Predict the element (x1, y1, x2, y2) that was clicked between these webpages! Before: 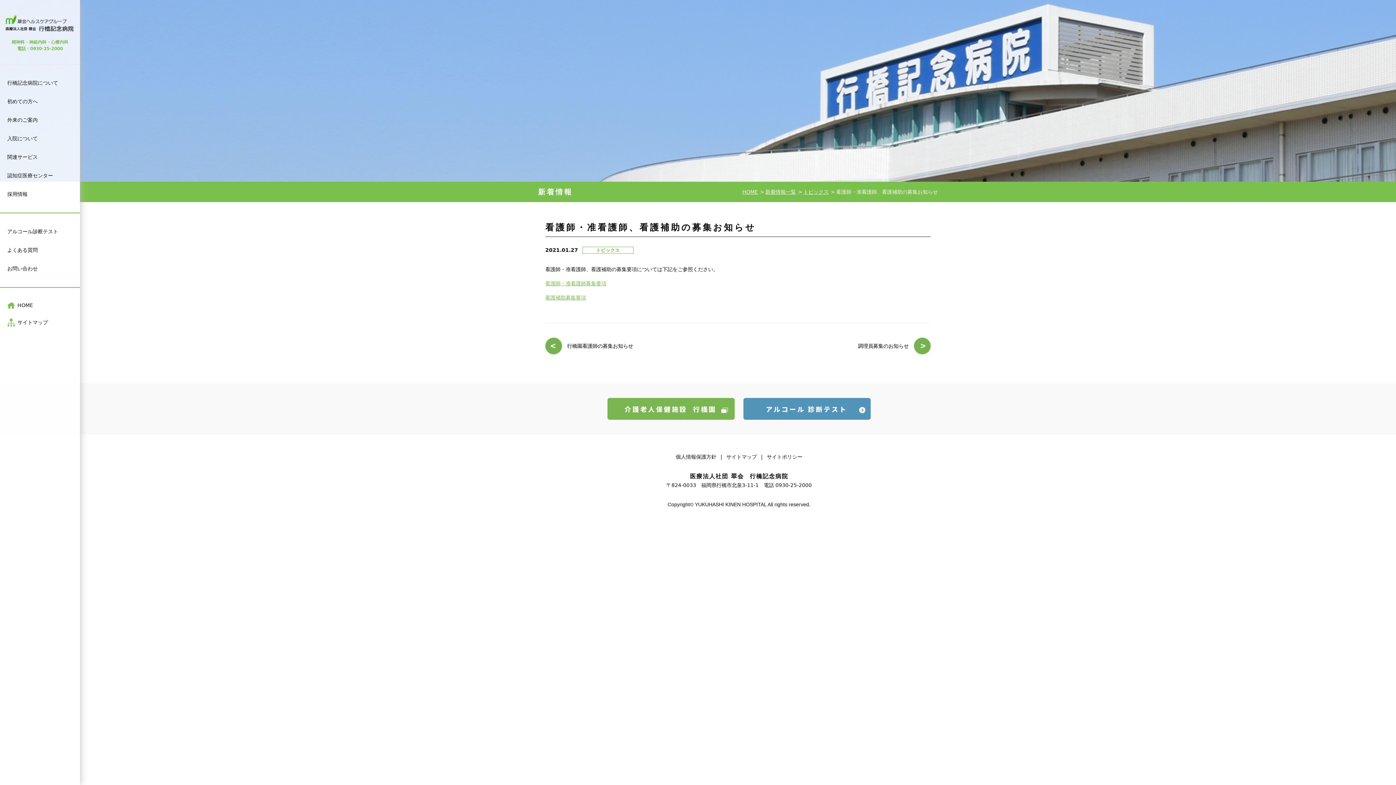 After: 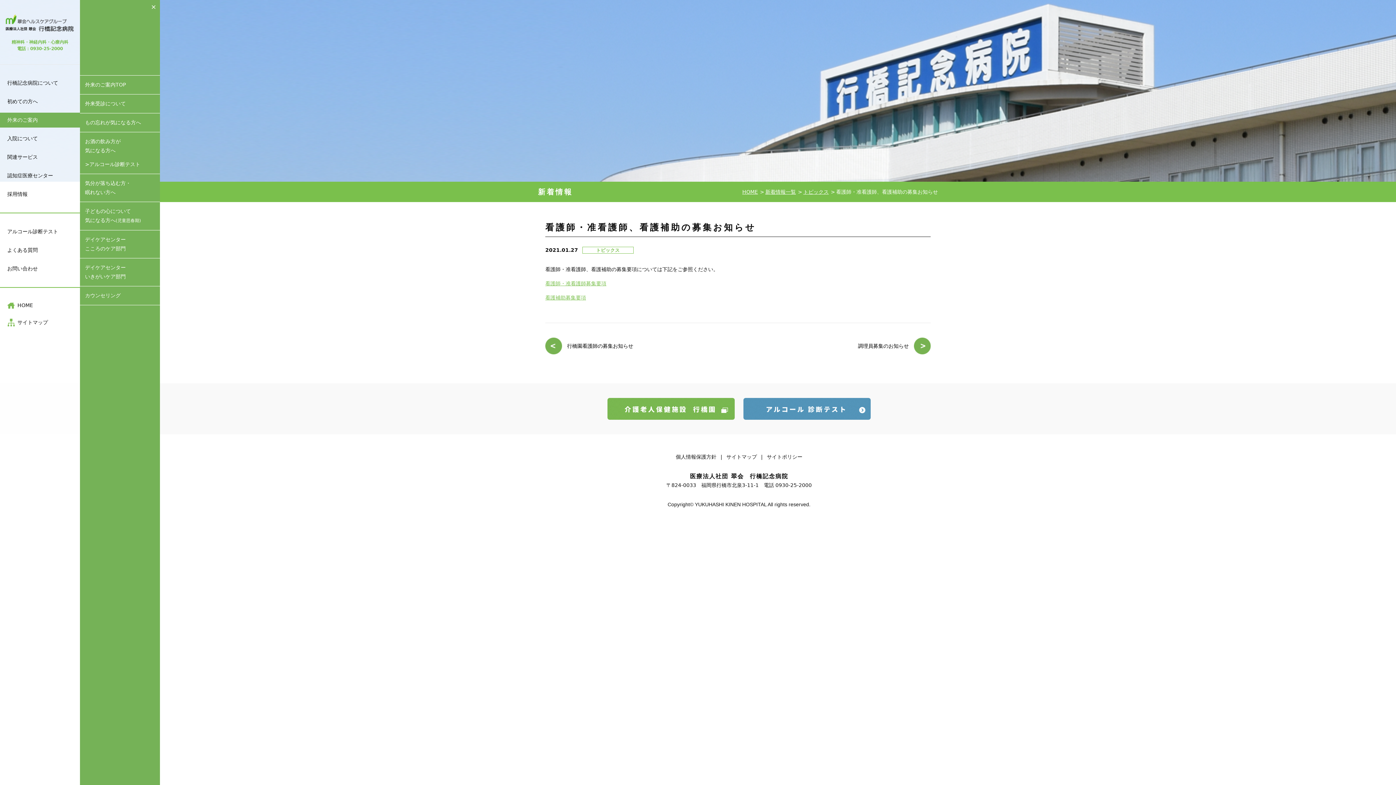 Action: bbox: (0, 112, 80, 127) label: 外来のご案内